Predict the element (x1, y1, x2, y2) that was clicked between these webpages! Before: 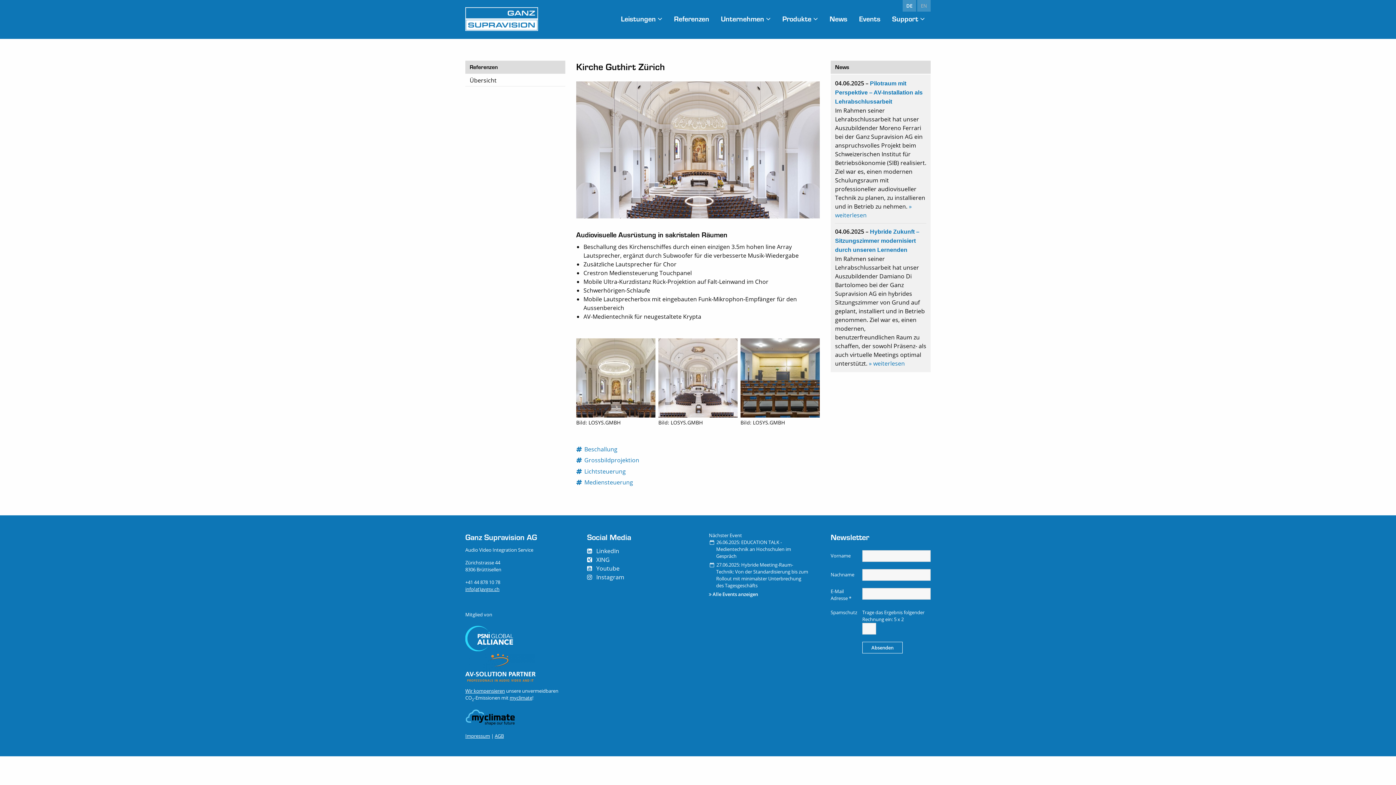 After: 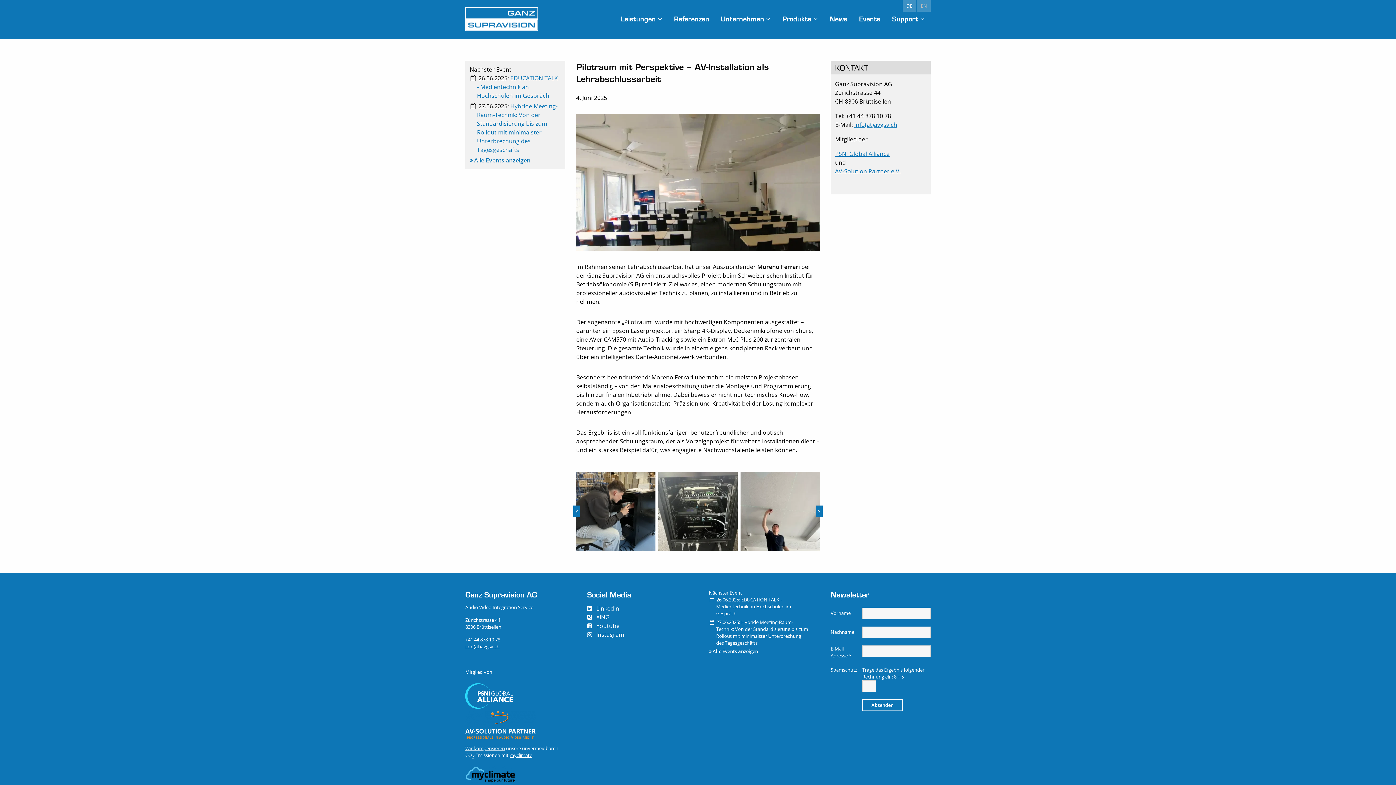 Action: label: Pilotraum mit Perspektive – AV-Installation als Lehrabschlussarbeit bbox: (835, 80, 922, 104)